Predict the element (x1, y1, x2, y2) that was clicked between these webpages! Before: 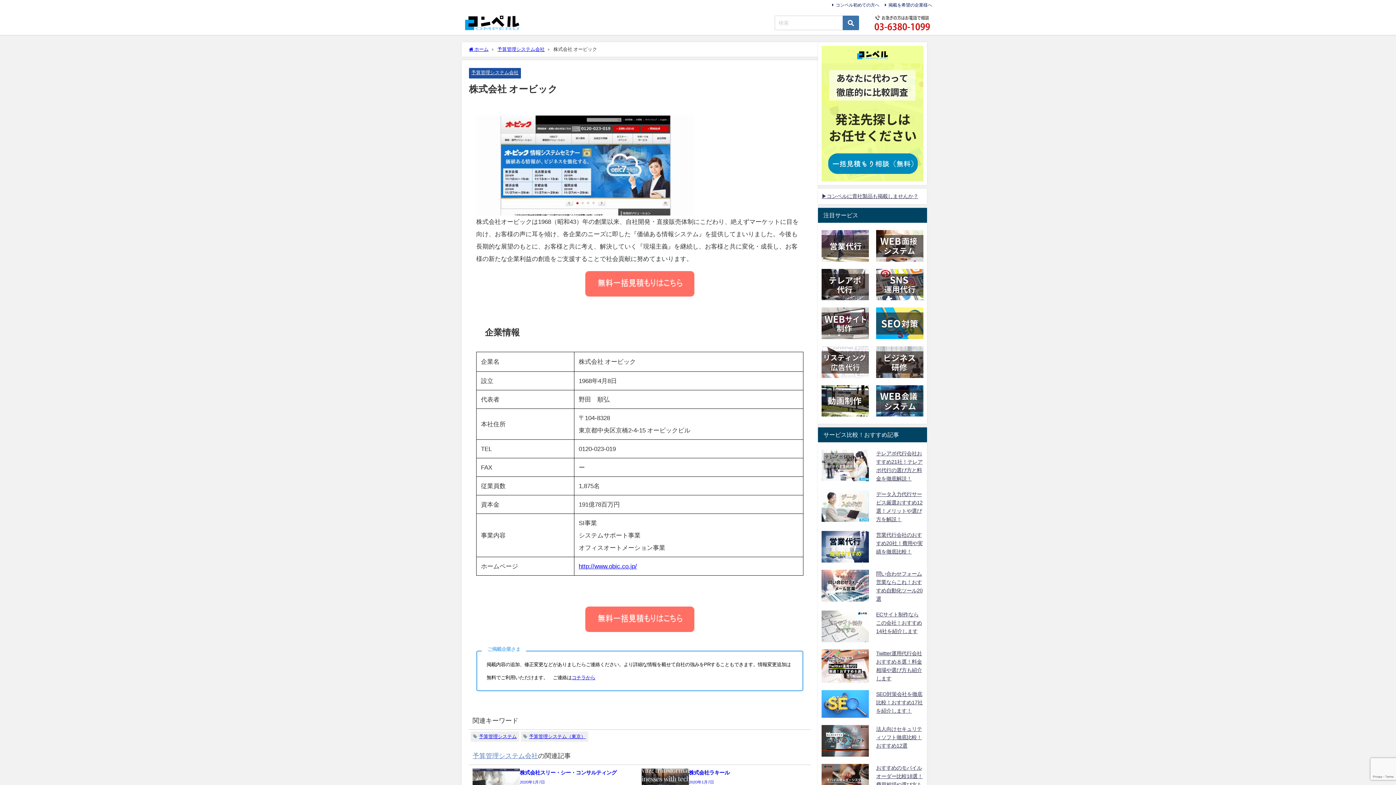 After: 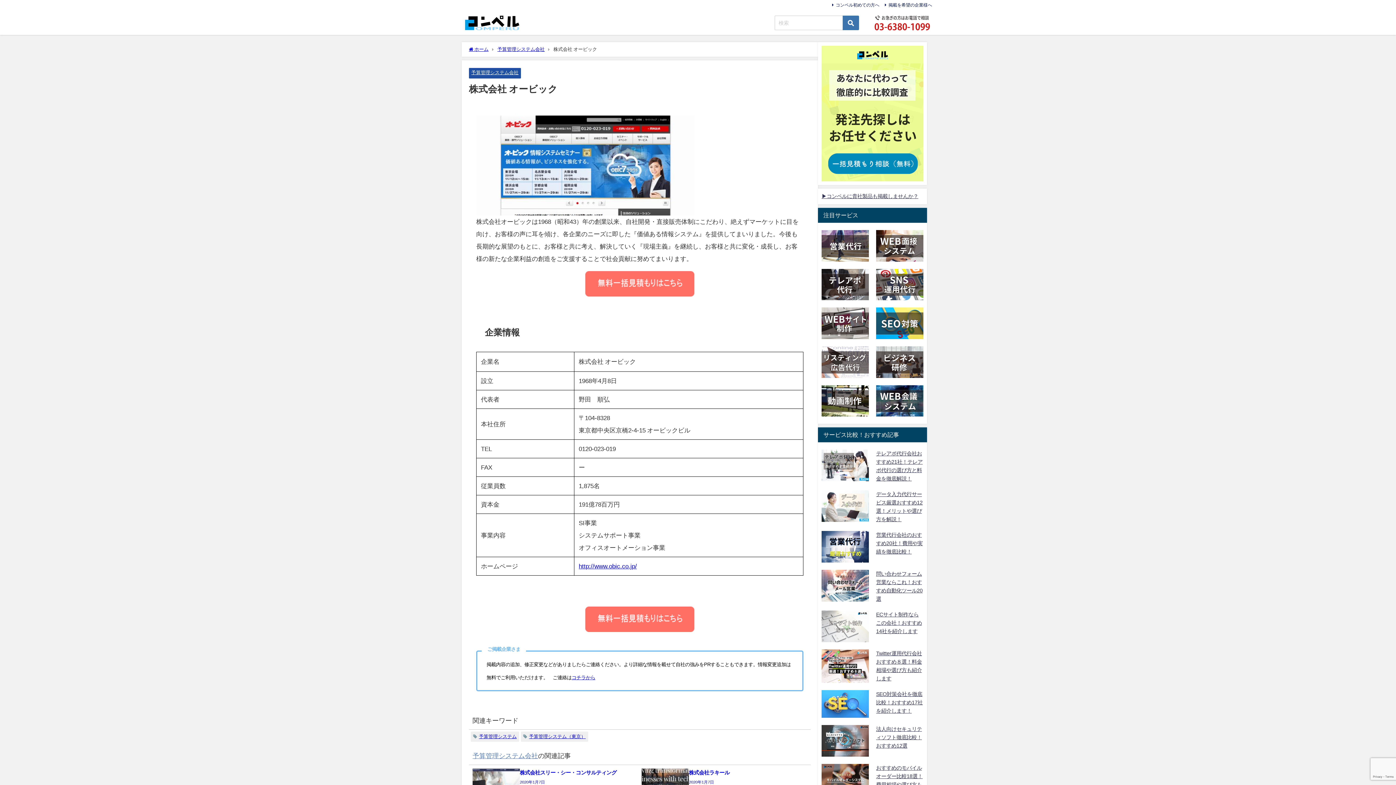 Action: bbox: (821, 307, 869, 339)